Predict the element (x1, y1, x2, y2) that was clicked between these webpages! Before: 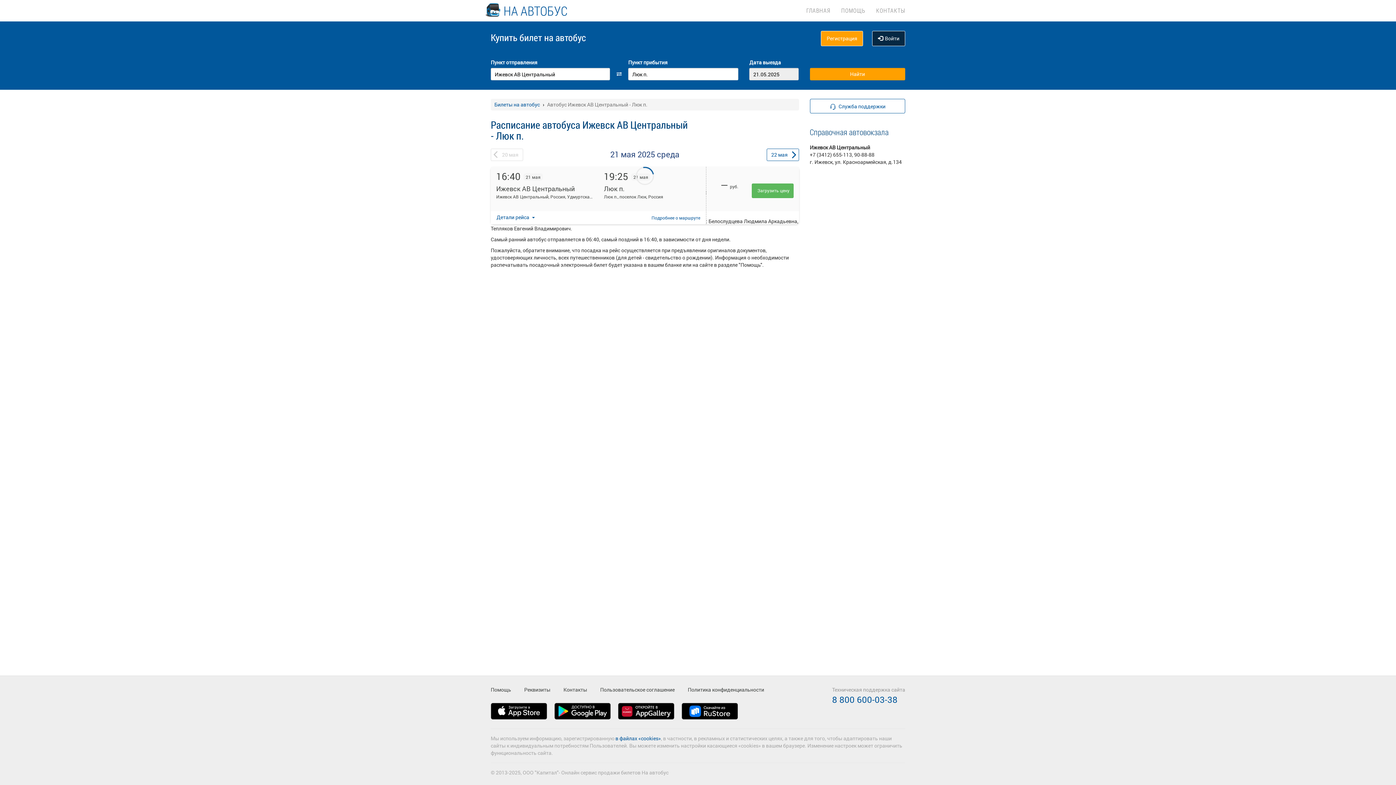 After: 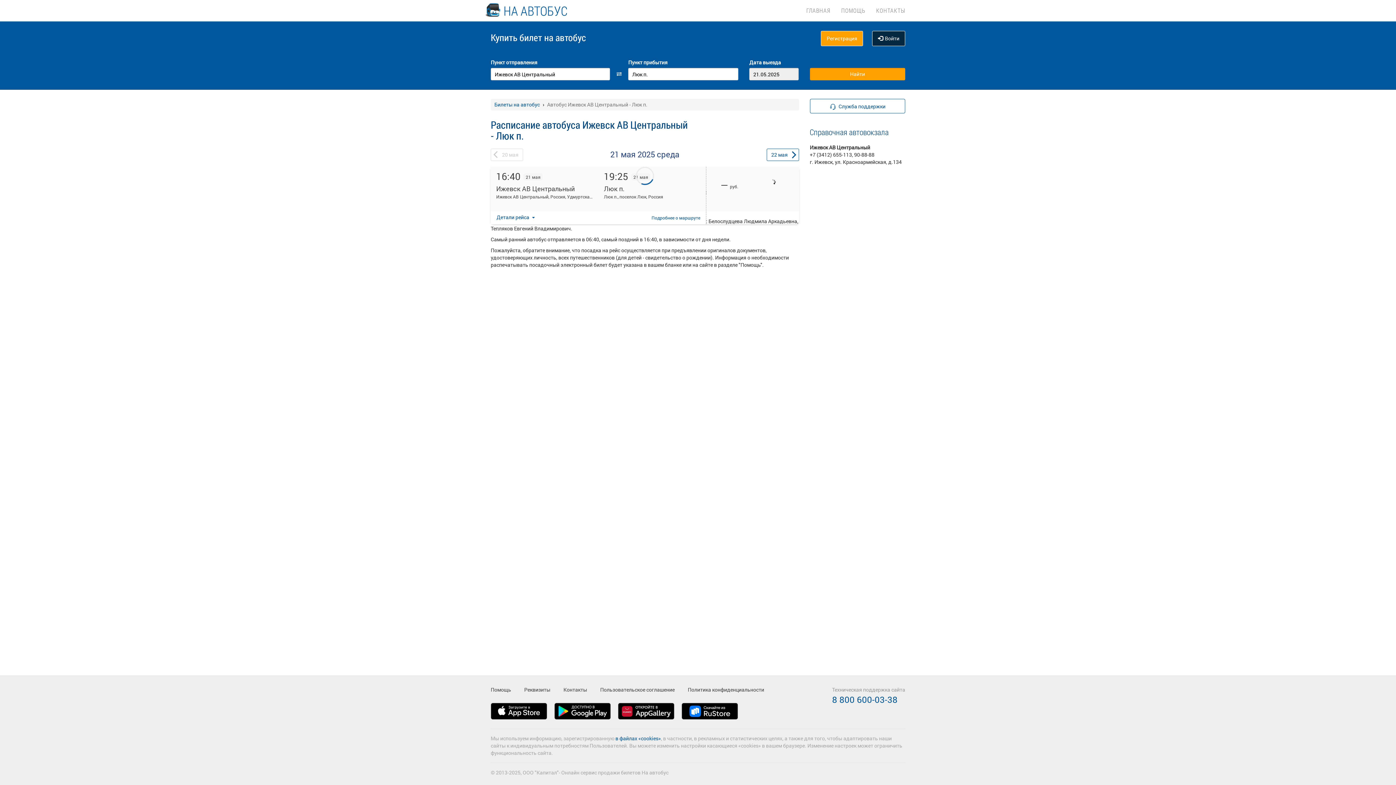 Action: bbox: (752, 183, 793, 198) label: Загрузить цену